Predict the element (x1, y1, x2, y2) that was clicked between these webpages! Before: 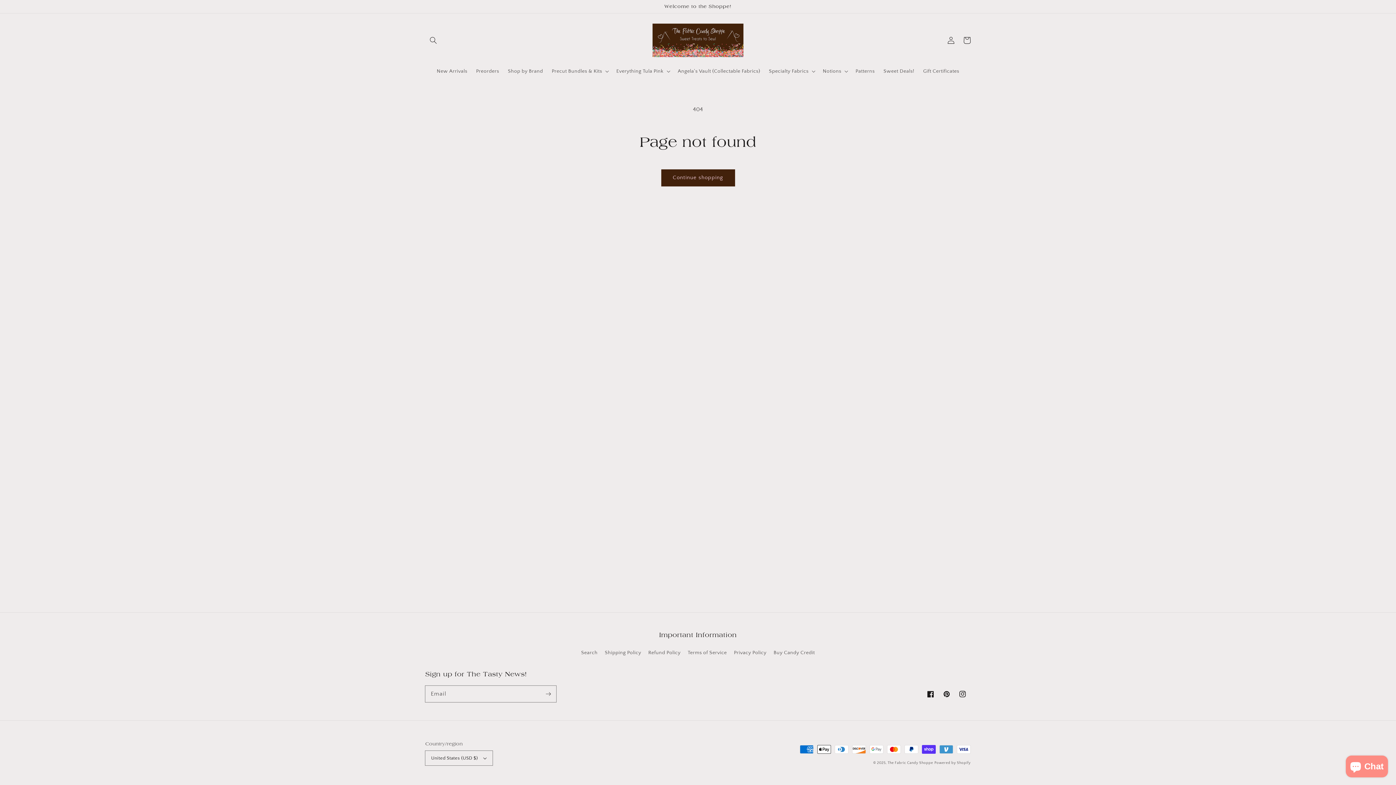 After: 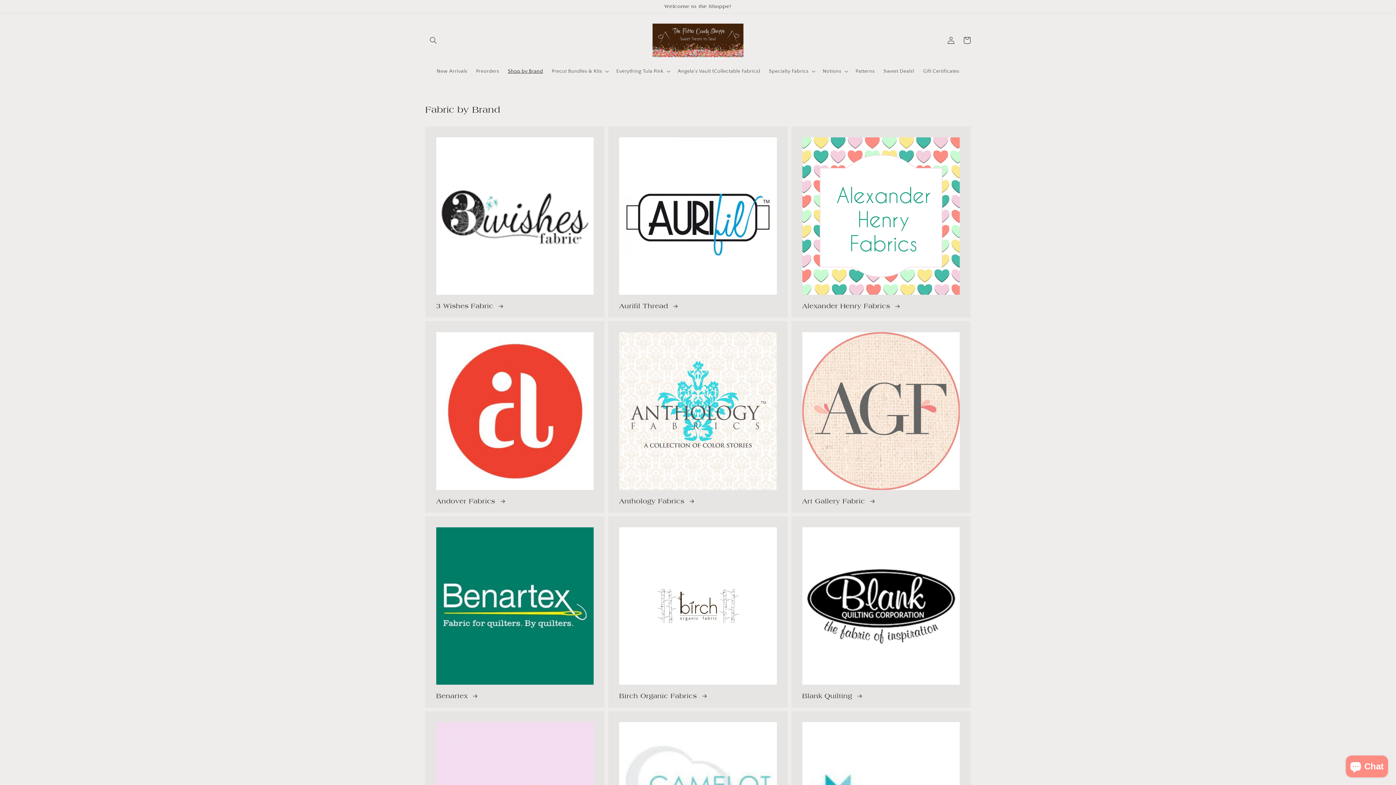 Action: label: Shop by Brand bbox: (503, 63, 547, 78)